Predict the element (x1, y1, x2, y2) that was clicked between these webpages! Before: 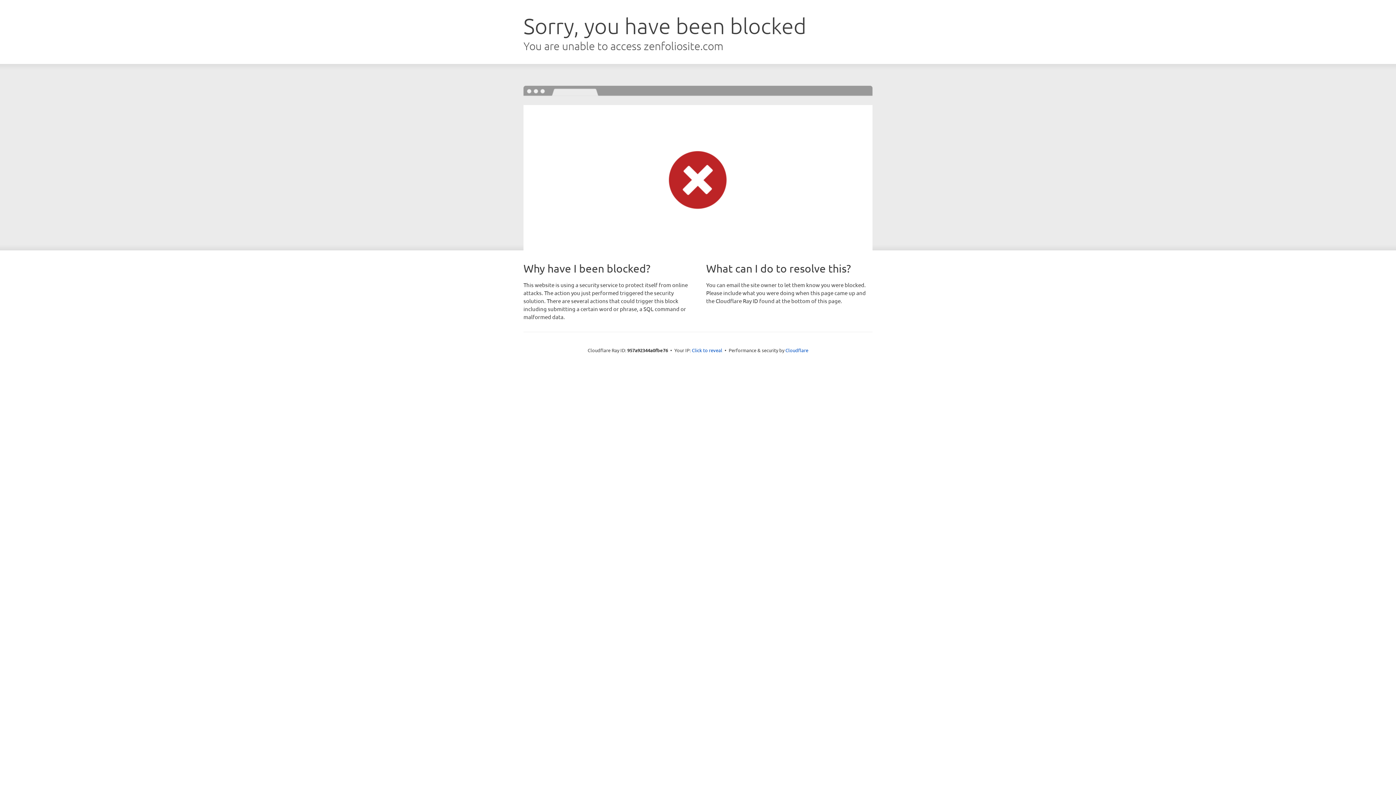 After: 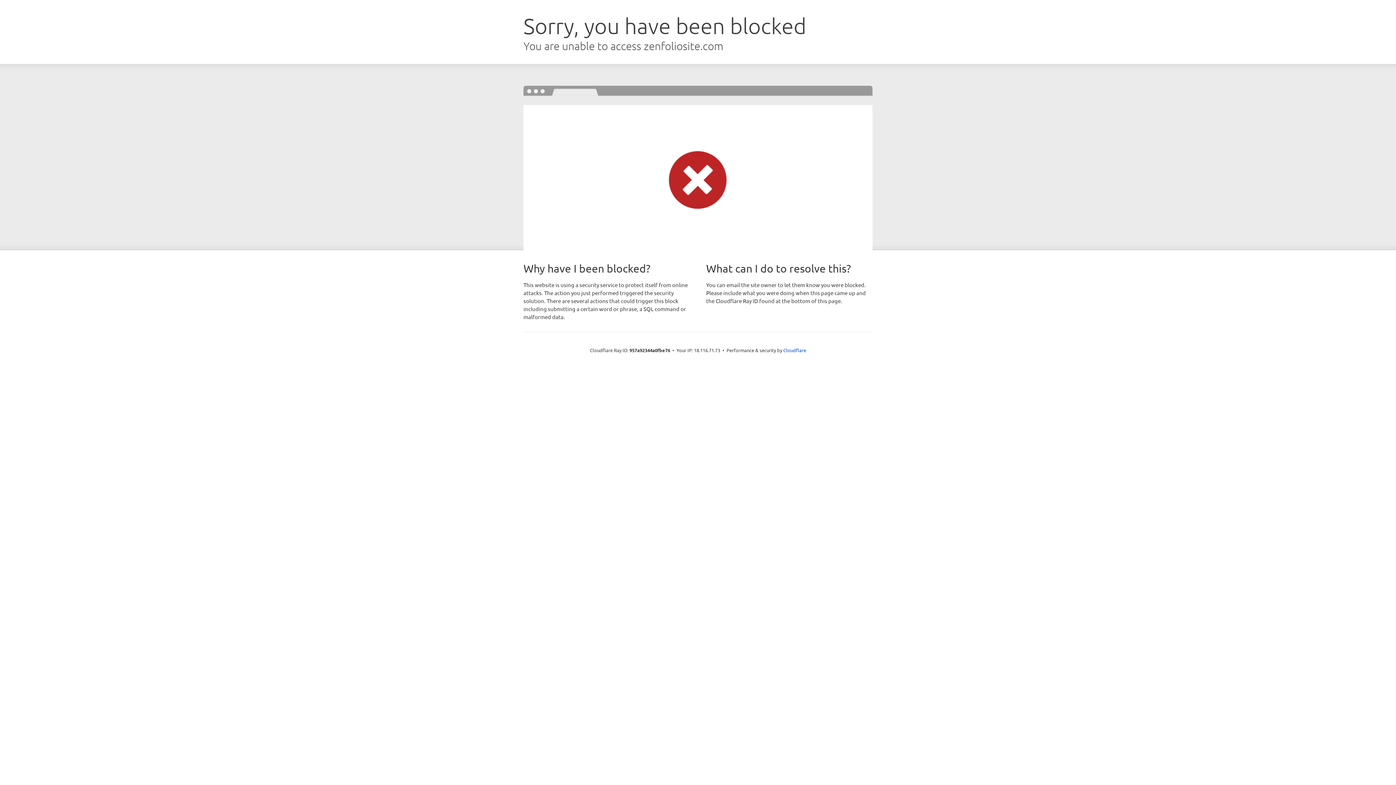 Action: label: Click to reveal bbox: (692, 346, 722, 353)